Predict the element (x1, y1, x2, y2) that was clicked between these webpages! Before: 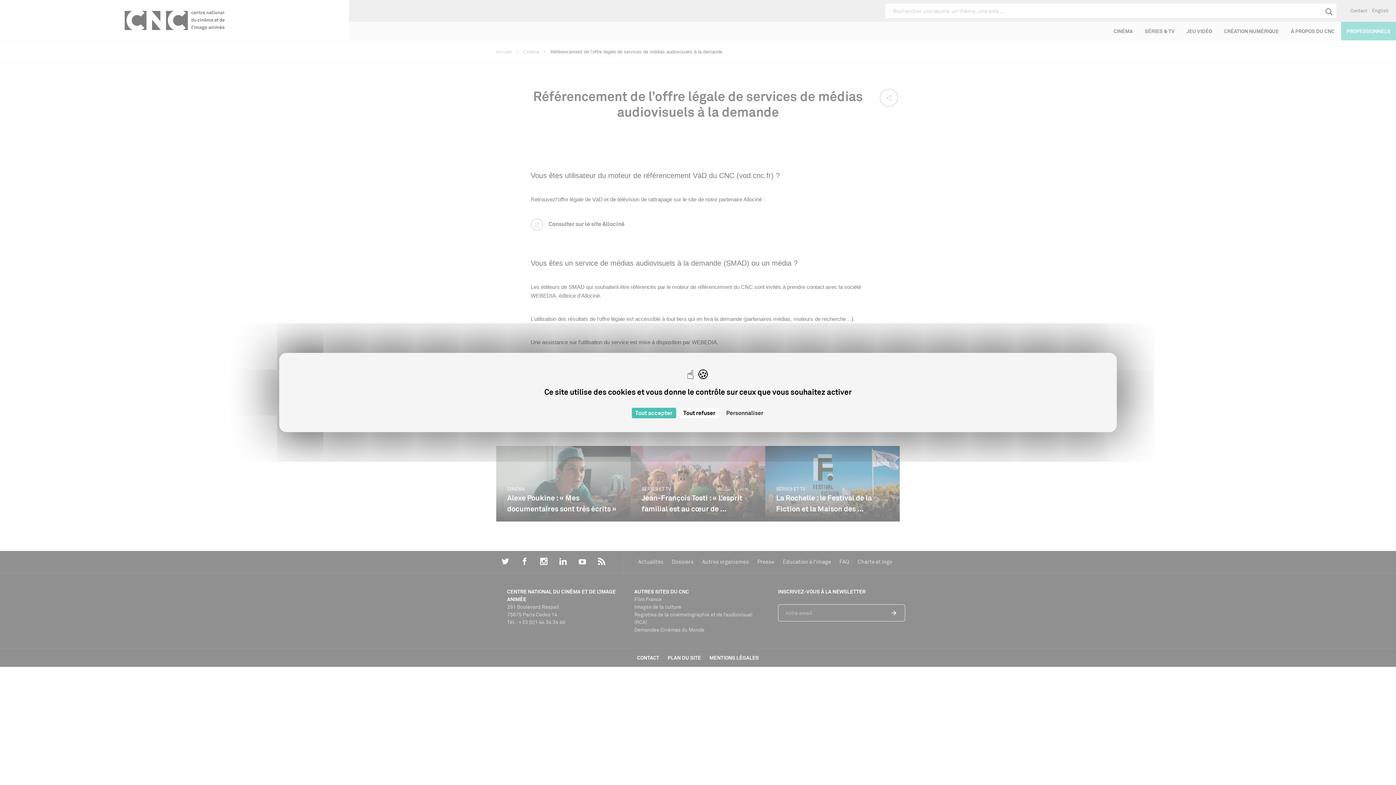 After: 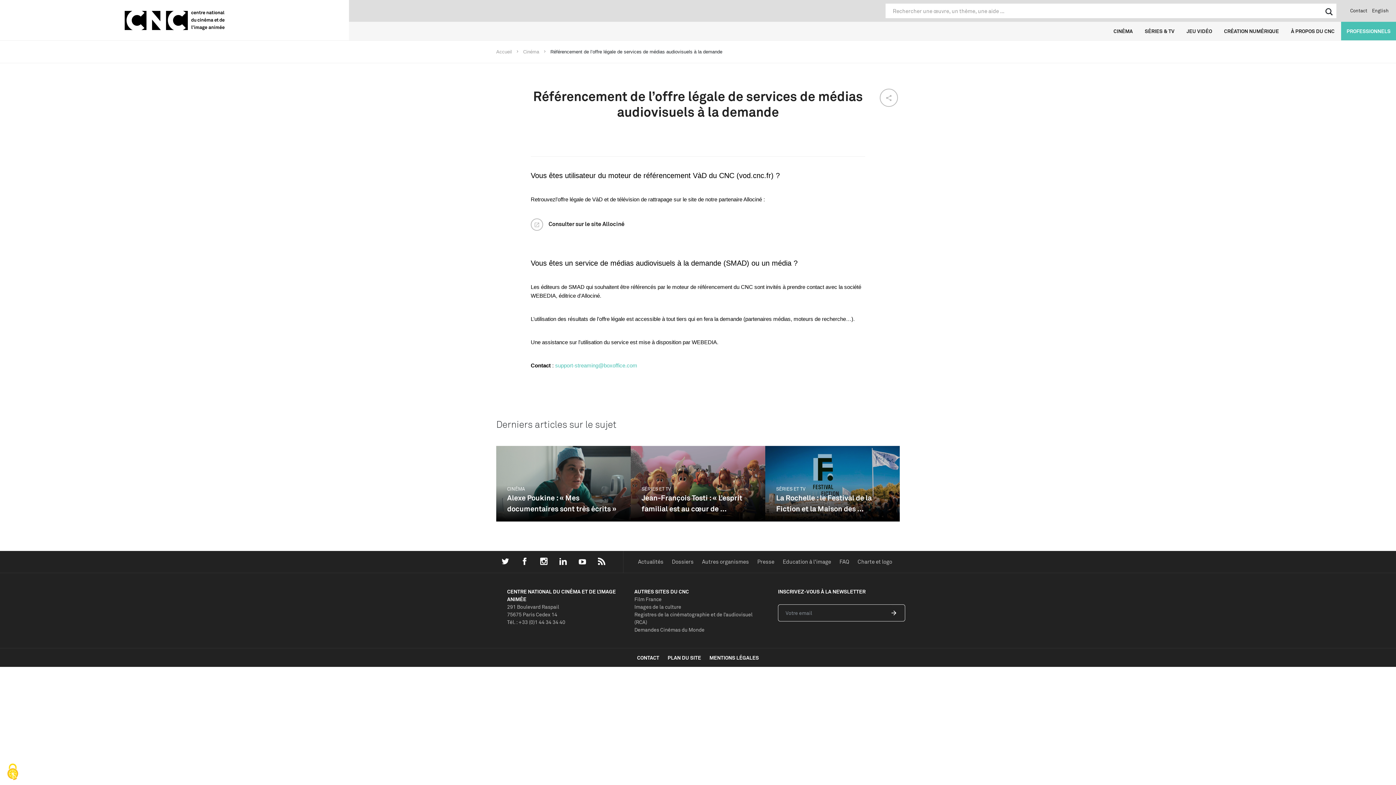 Action: label: Cookies : Tout refuser bbox: (679, 408, 719, 418)